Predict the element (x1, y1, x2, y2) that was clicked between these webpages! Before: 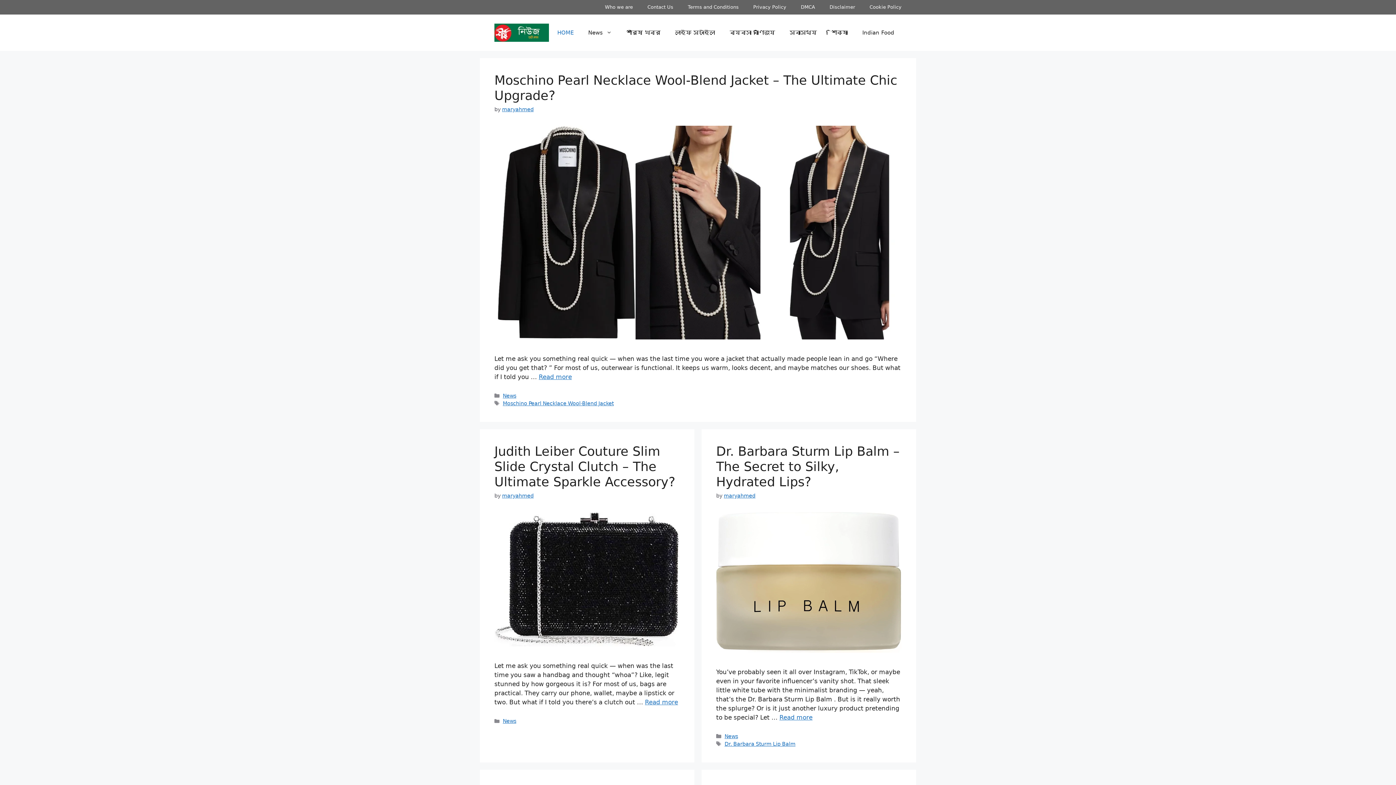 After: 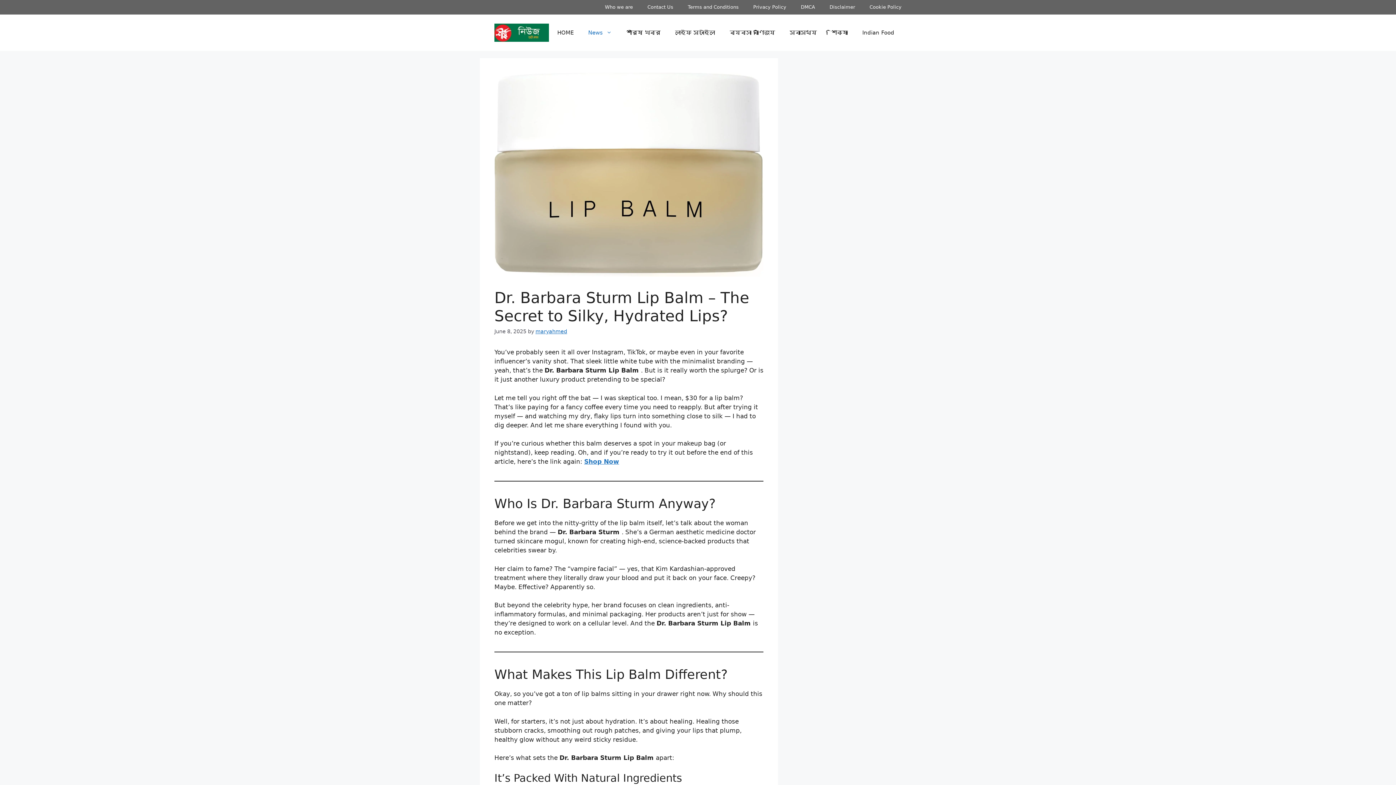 Action: bbox: (716, 444, 900, 489) label: Dr. Barbara Sturm Lip Balm – The Secret to Silky, Hydrated Lips?